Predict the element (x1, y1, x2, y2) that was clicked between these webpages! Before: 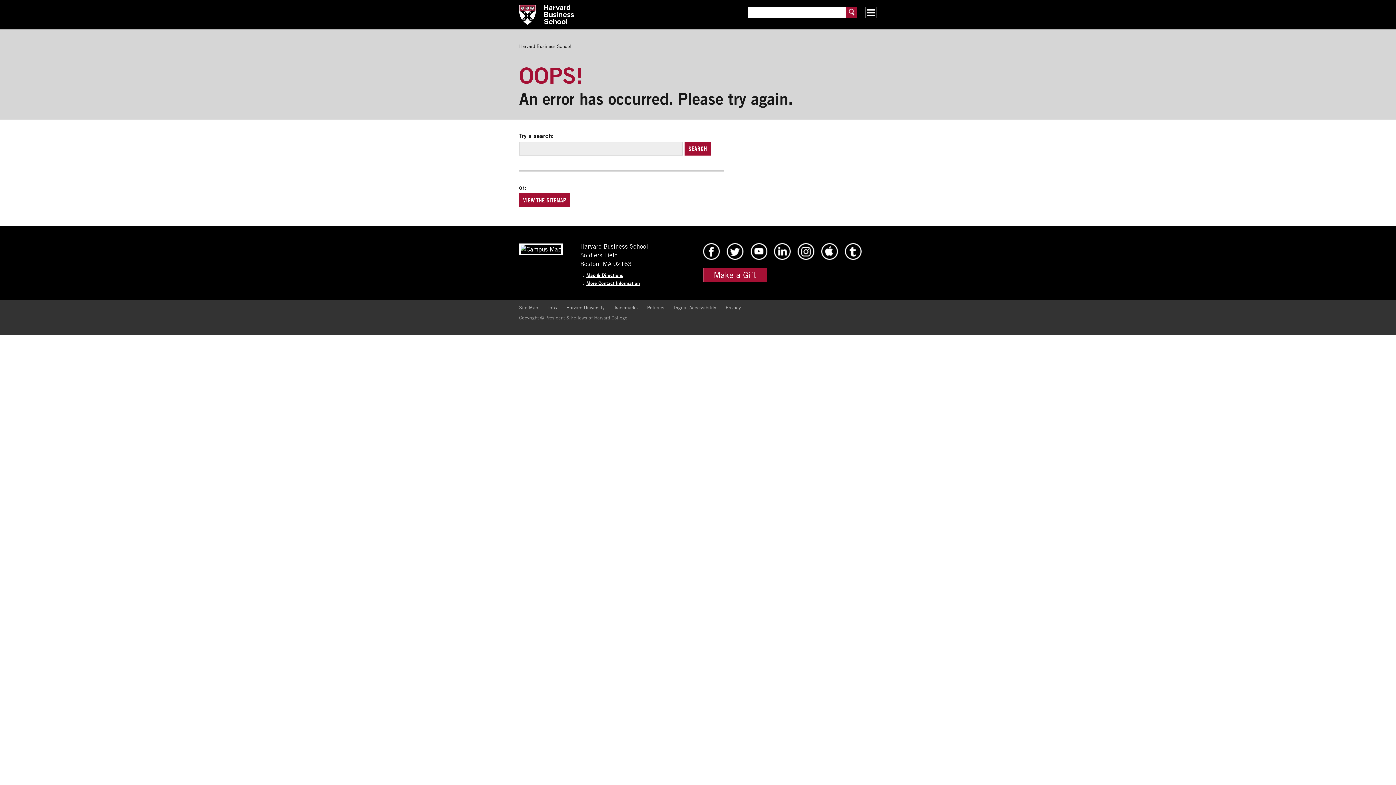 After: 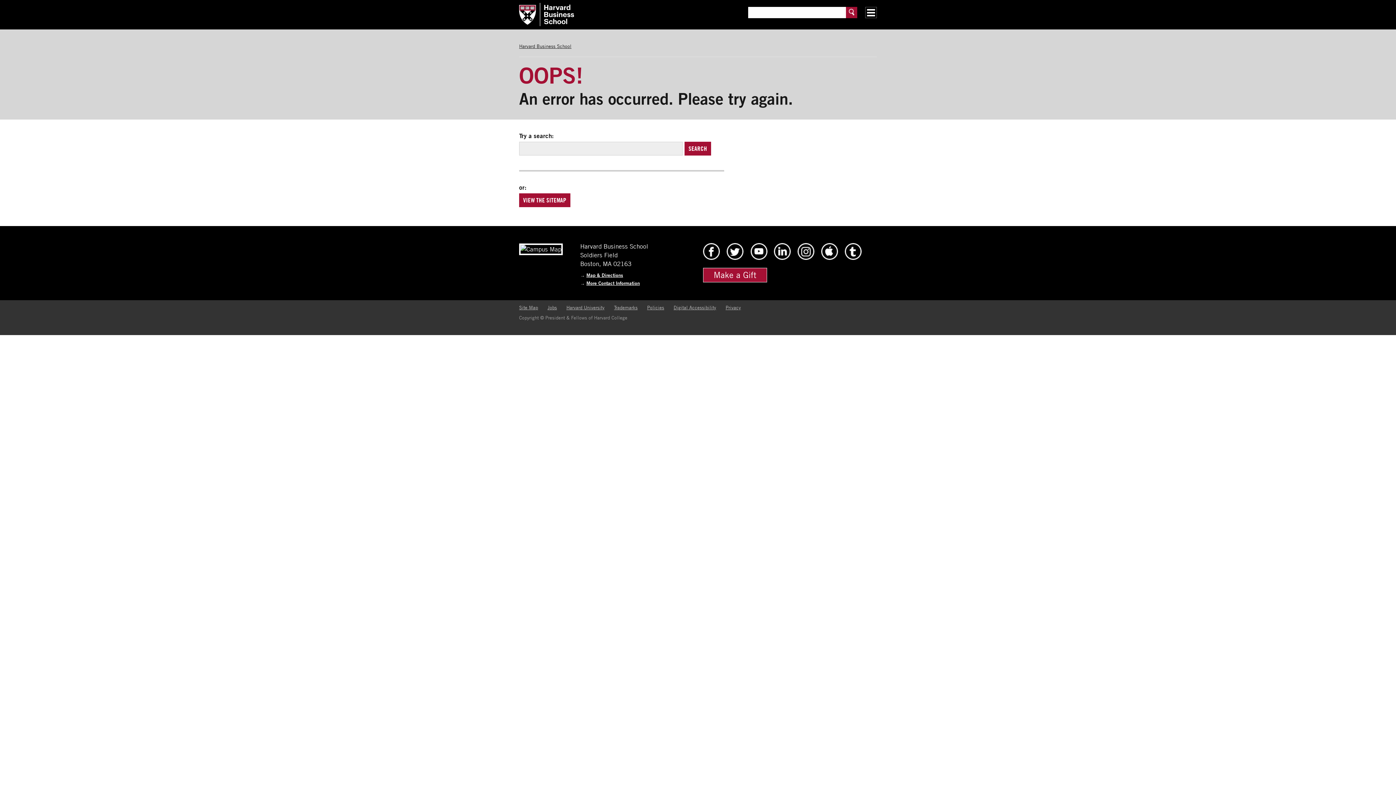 Action: label: Harvard Business School bbox: (519, 43, 571, 49)